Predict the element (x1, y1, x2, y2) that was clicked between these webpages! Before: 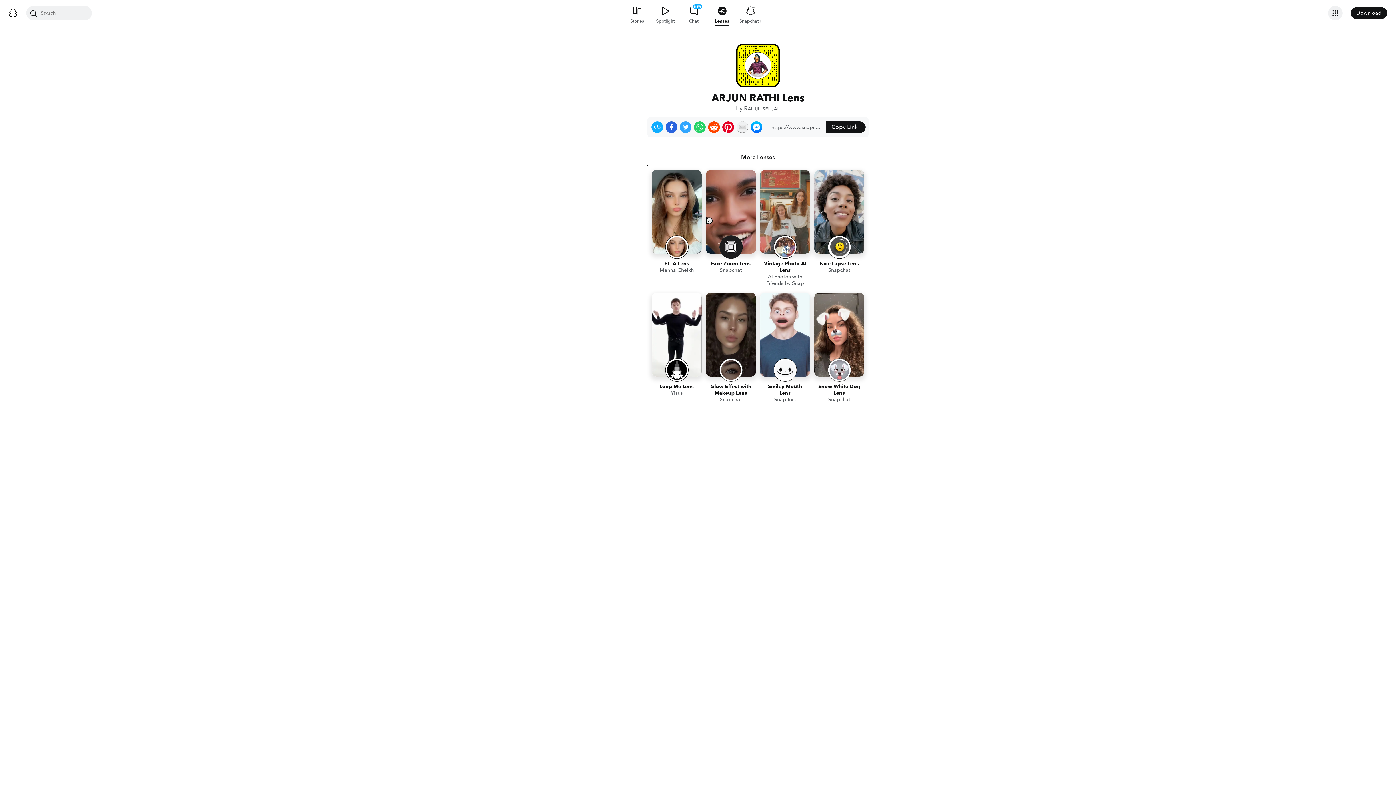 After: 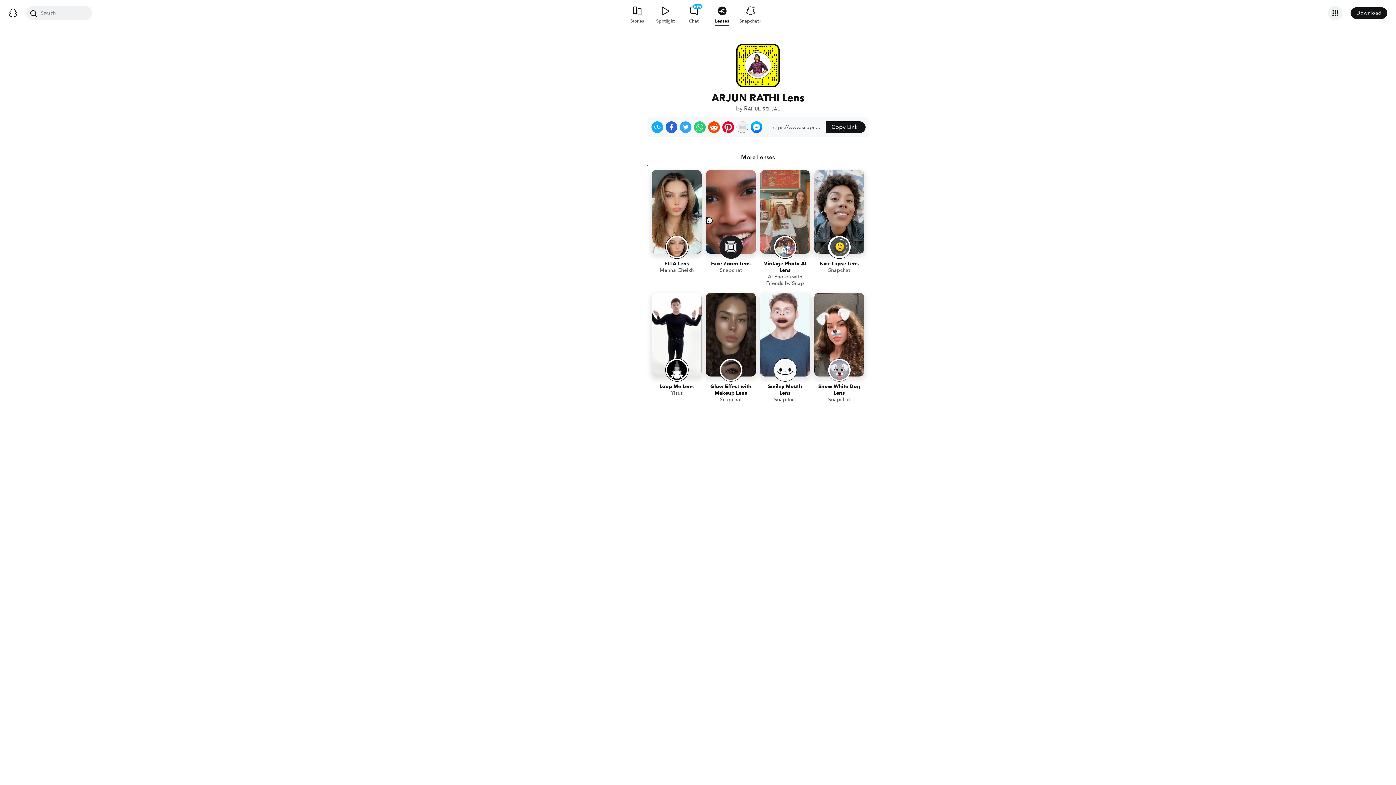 Action: label: Share on Twitter bbox: (680, 121, 691, 133)